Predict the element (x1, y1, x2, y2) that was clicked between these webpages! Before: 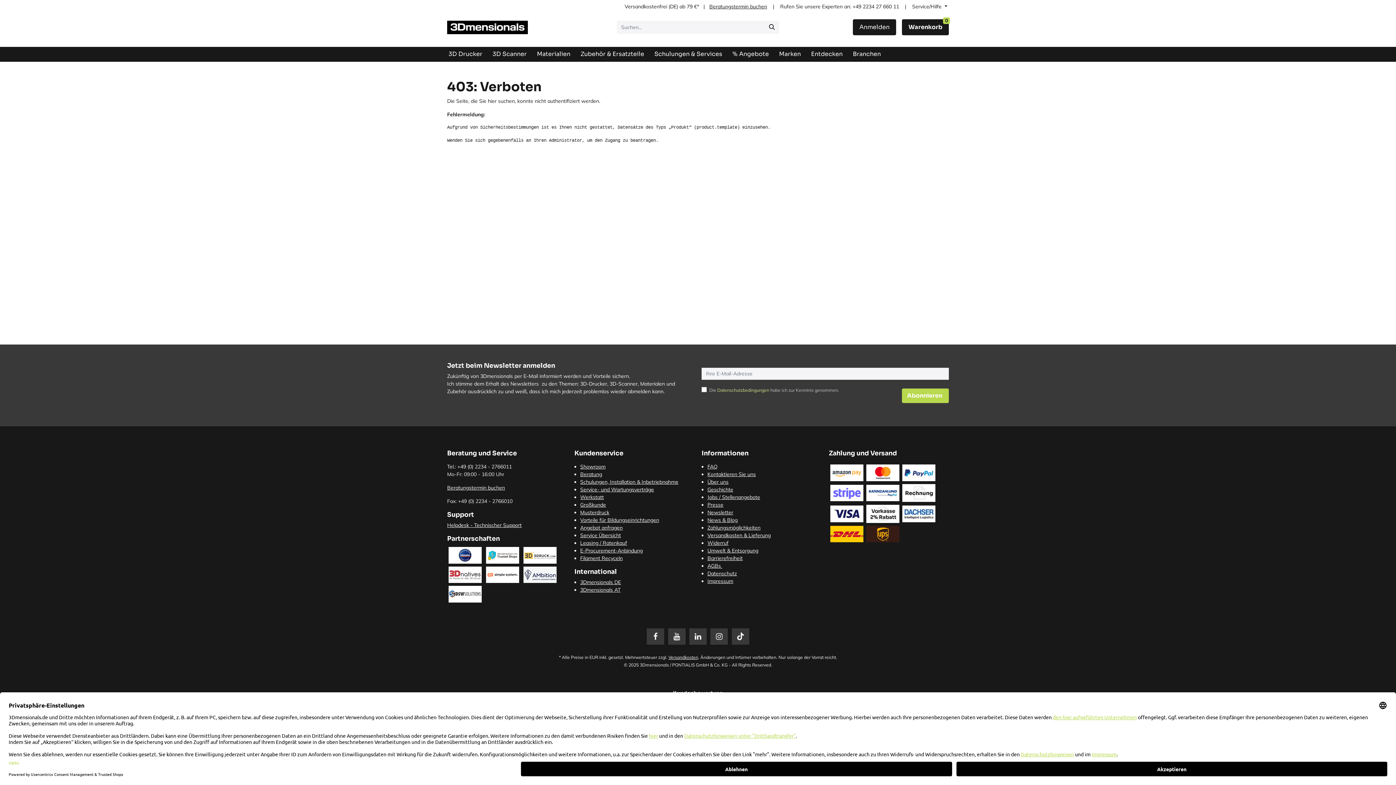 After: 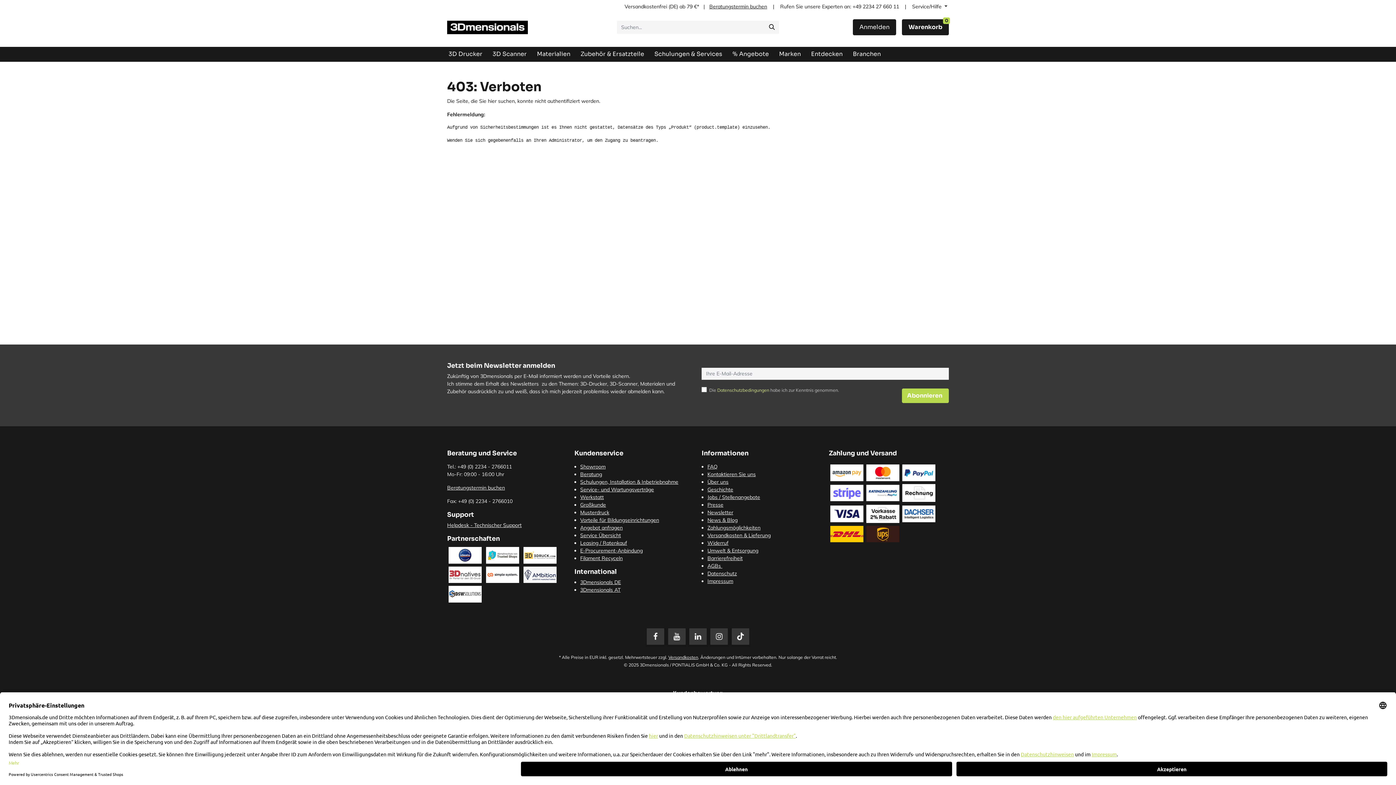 Action: bbox: (710, 628, 728, 645)